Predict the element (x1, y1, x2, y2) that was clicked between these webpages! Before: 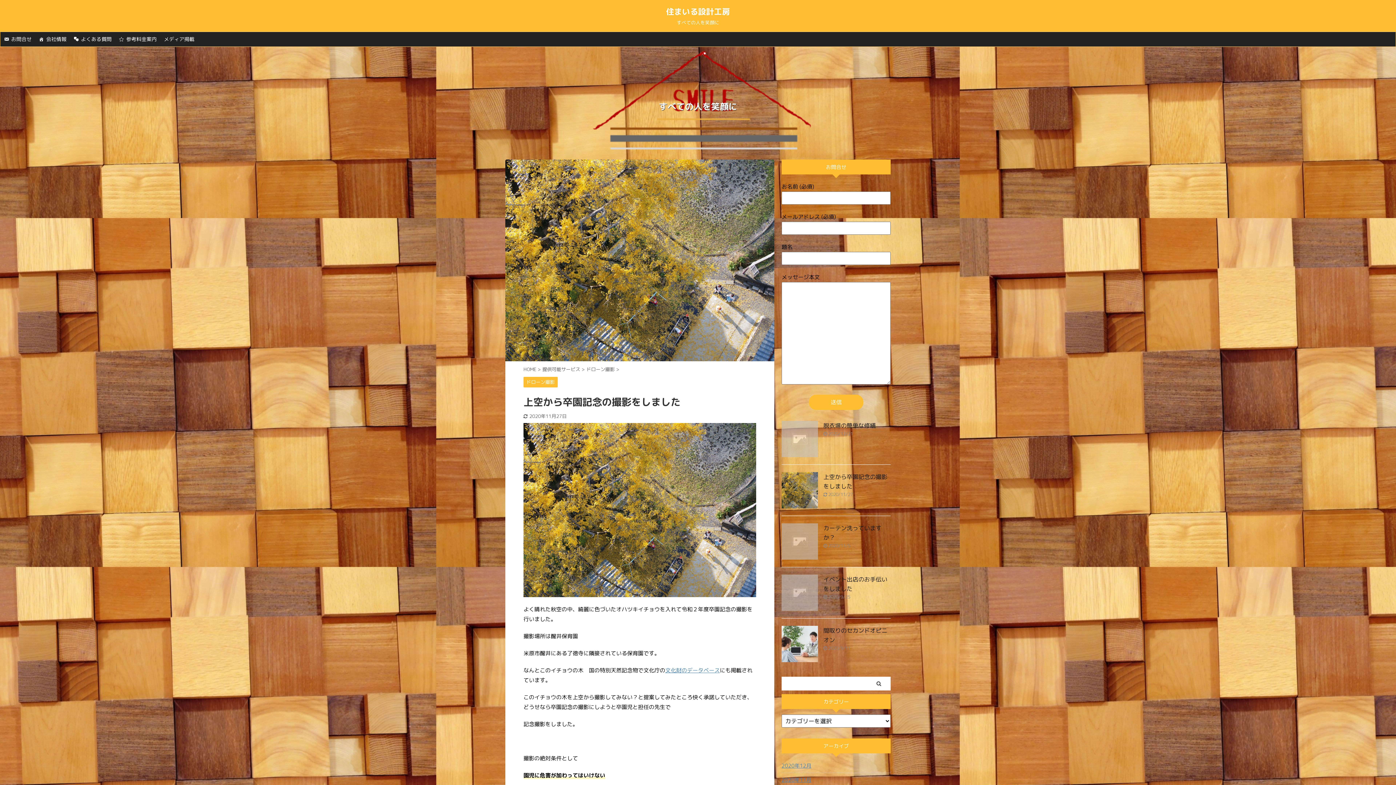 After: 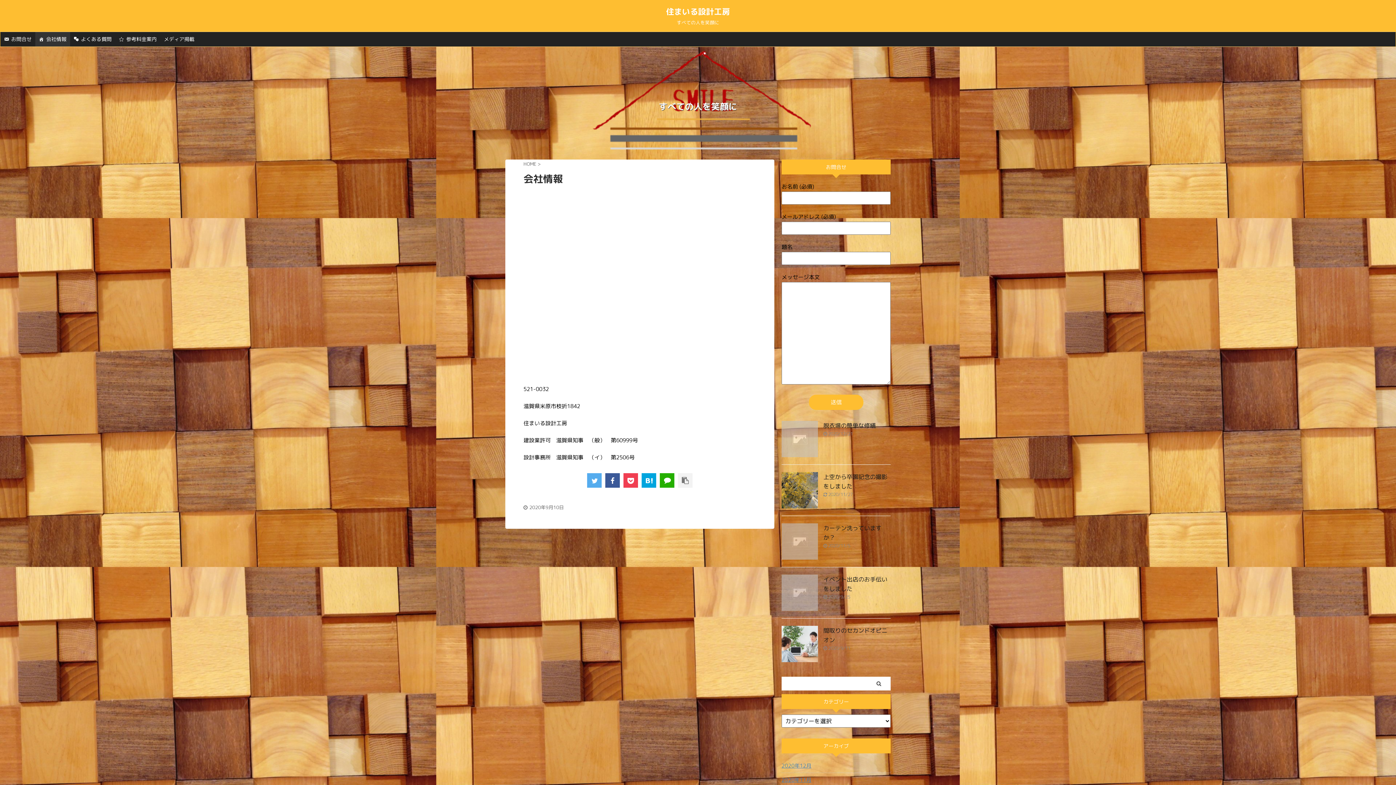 Action: bbox: (35, 32, 70, 46) label: 会社情報